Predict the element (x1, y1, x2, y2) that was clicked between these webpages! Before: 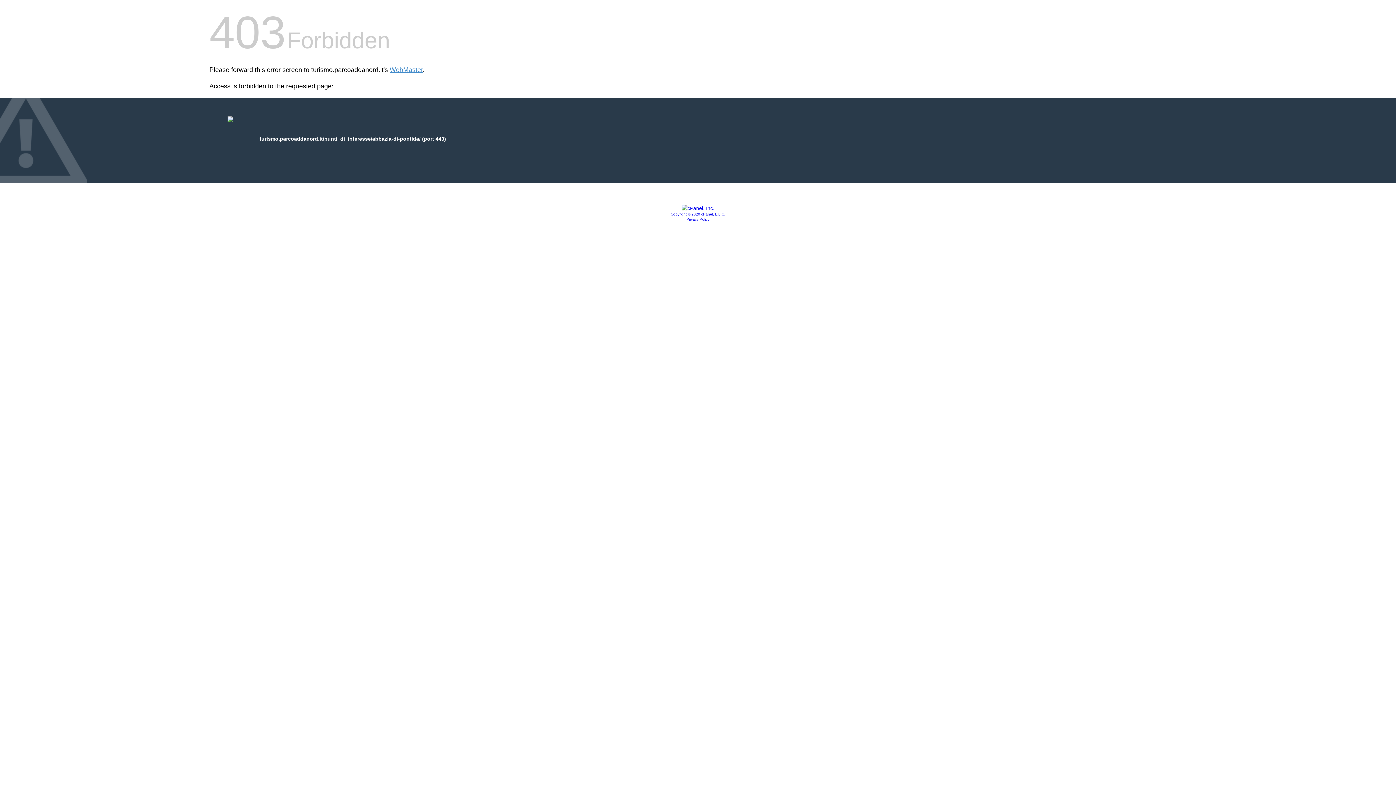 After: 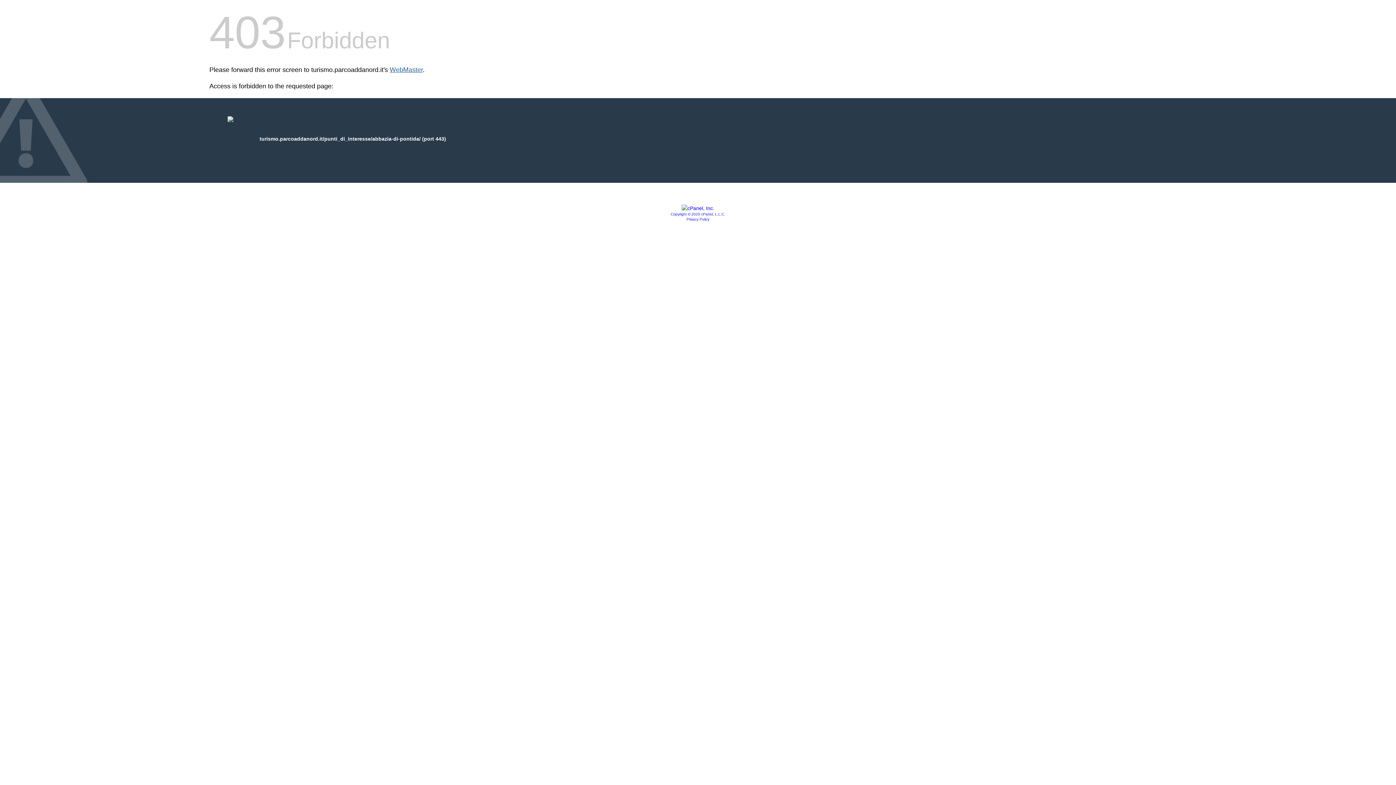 Action: label: WebMaster bbox: (389, 66, 422, 73)